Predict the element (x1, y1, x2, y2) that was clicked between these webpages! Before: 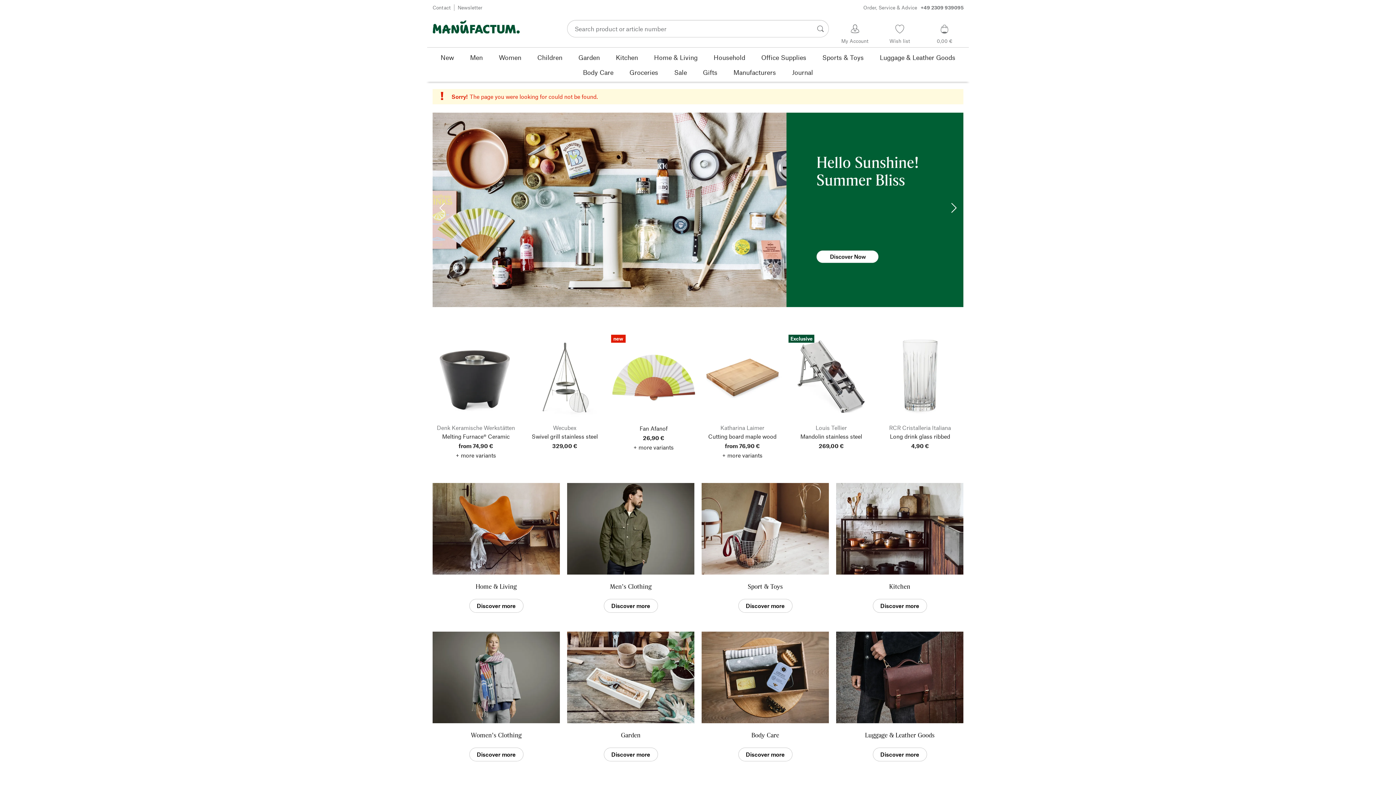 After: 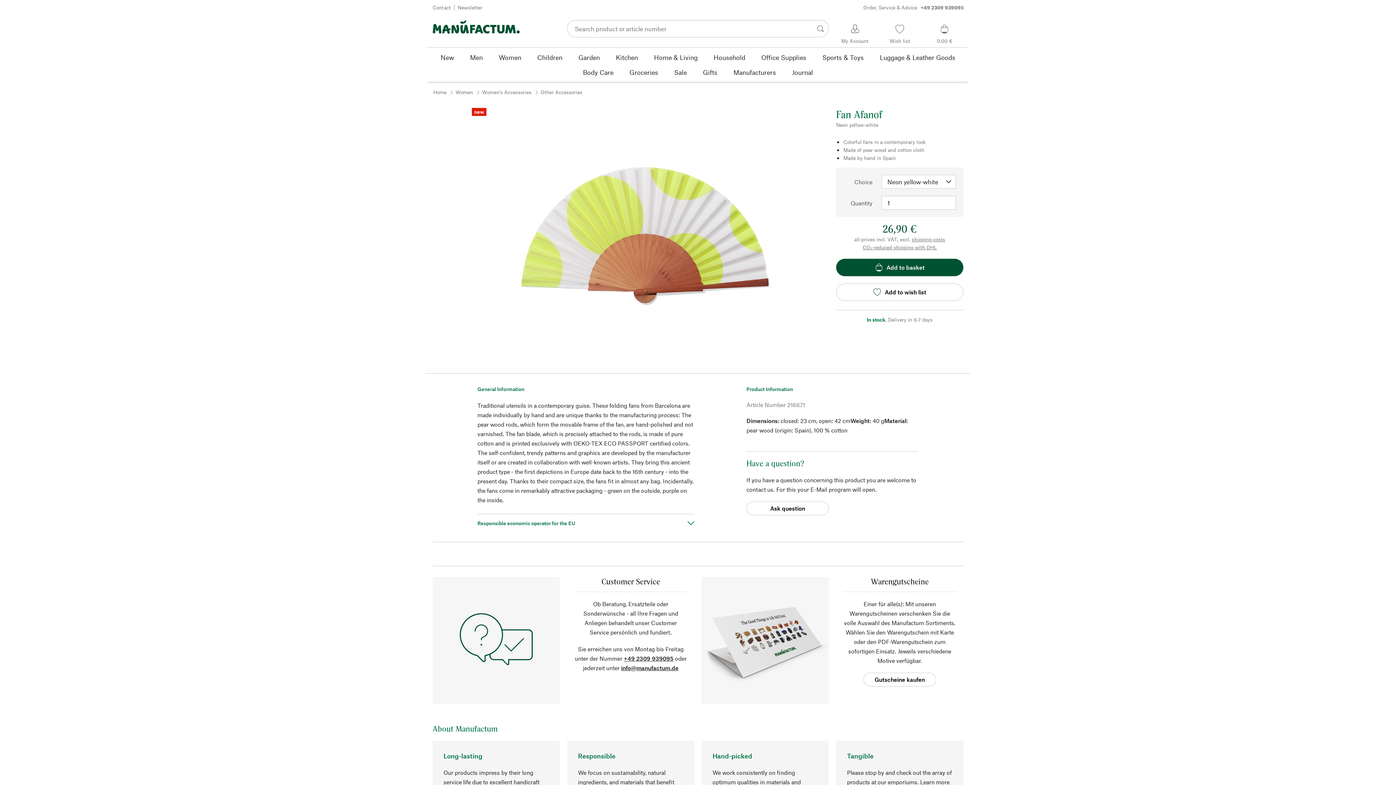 Action: label: new
Fan Afanof
26,90 €
+ more variants bbox: (610, 335, 697, 452)